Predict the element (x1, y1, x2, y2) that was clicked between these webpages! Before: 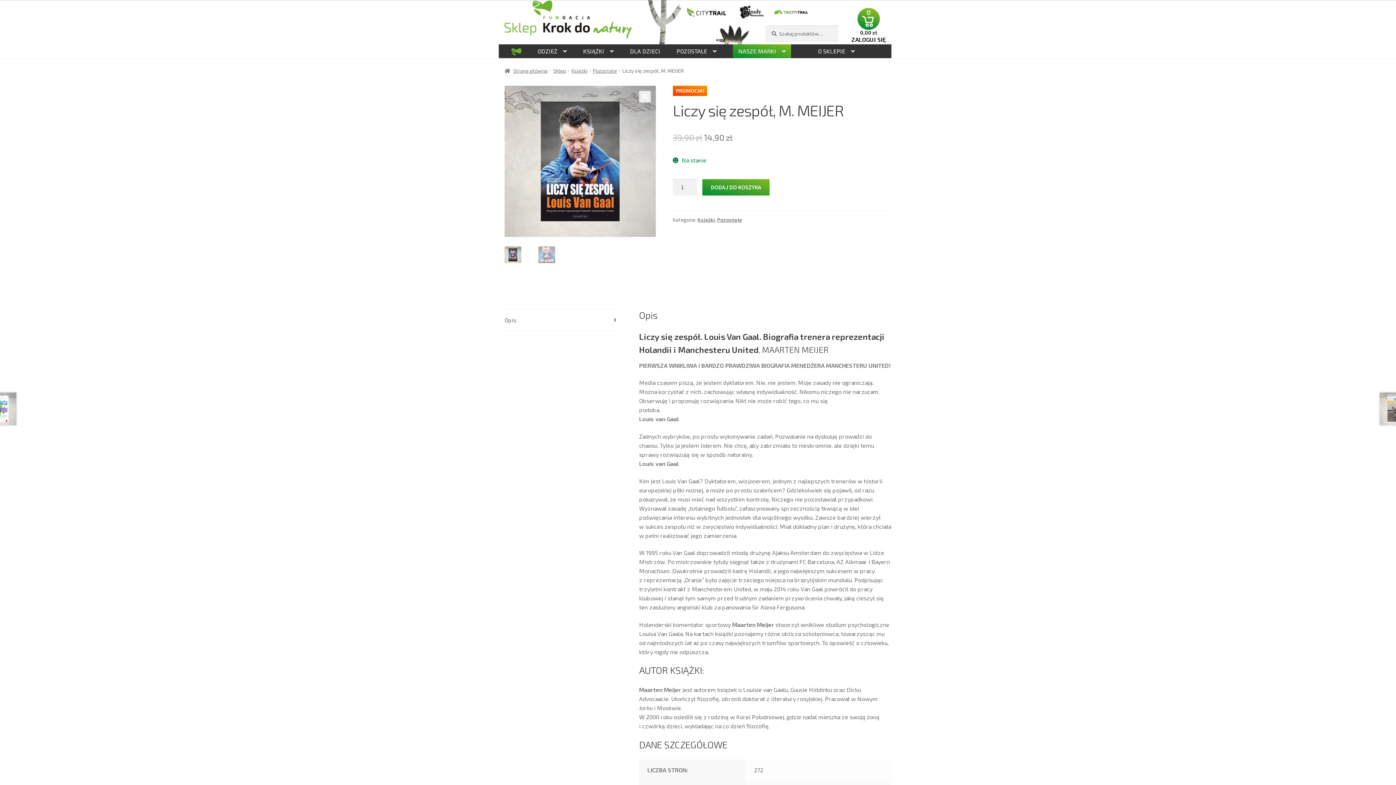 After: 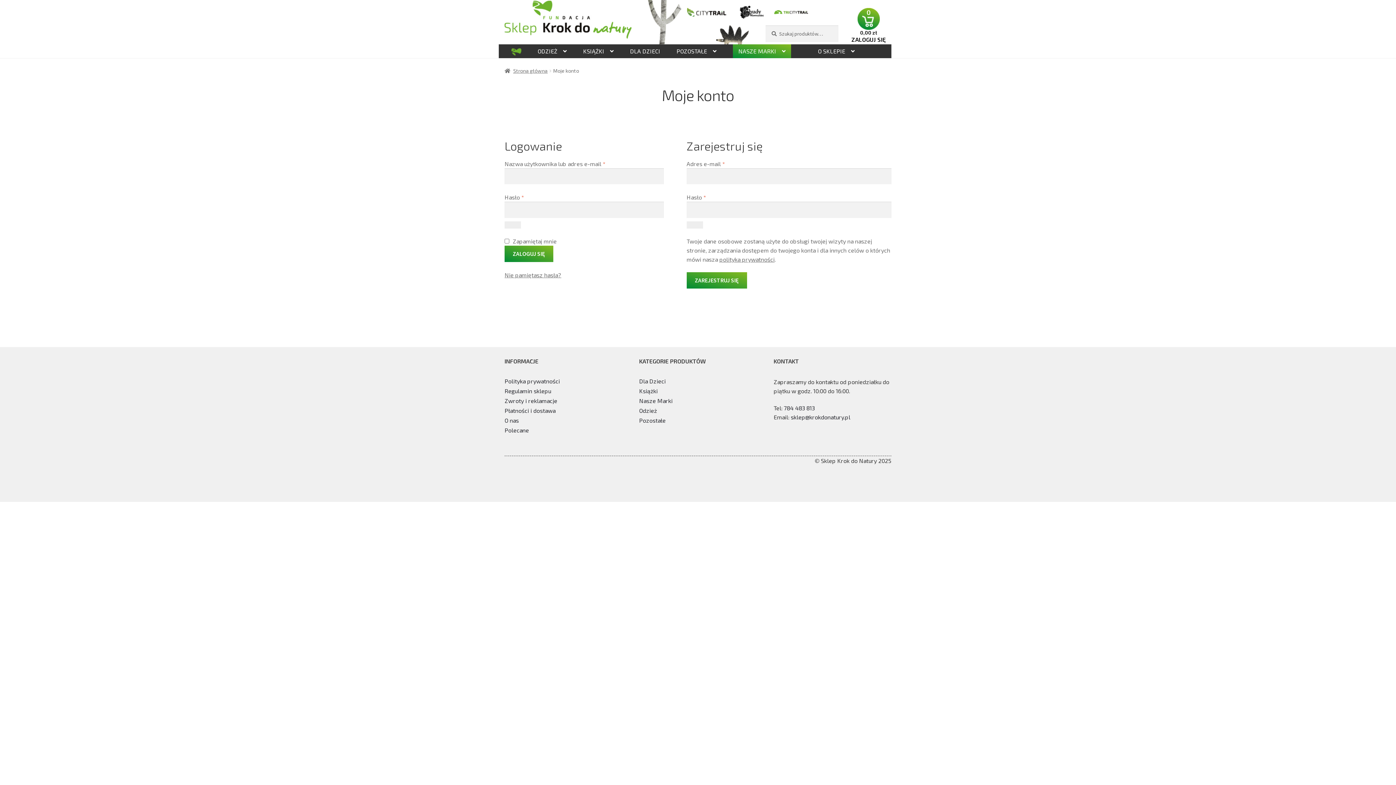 Action: bbox: (851, 36, 885, 42) label: ZALOGUJ SIĘ